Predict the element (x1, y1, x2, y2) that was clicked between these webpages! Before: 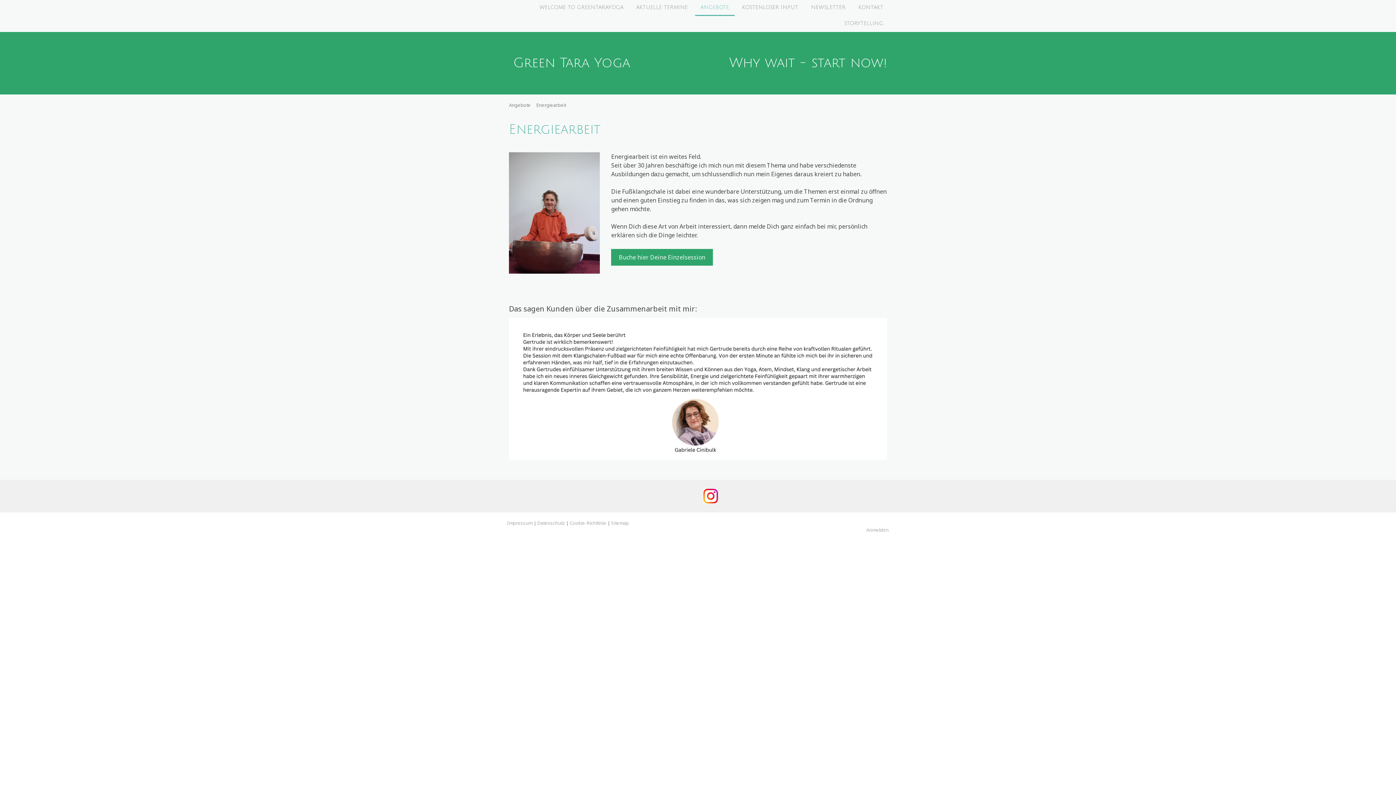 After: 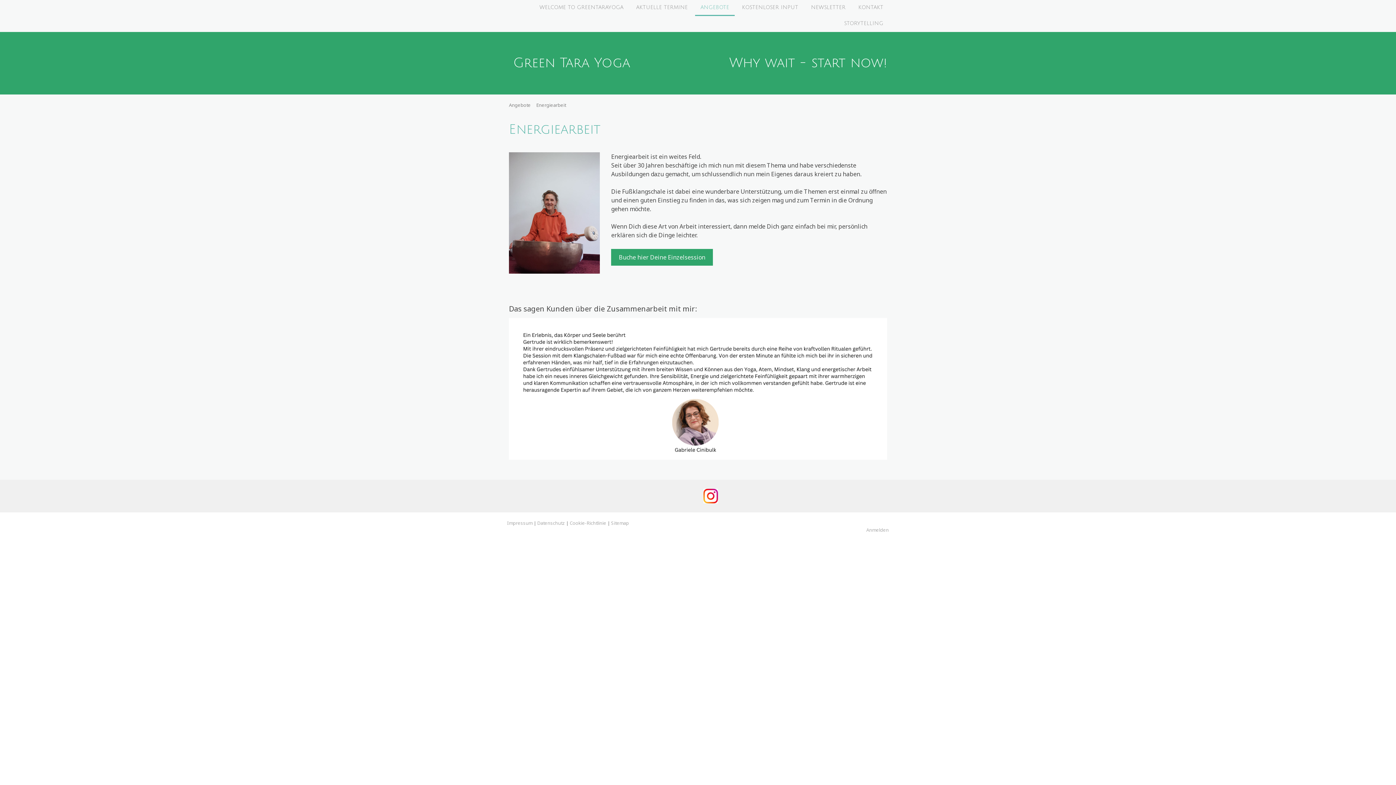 Action: bbox: (703, 489, 718, 497)